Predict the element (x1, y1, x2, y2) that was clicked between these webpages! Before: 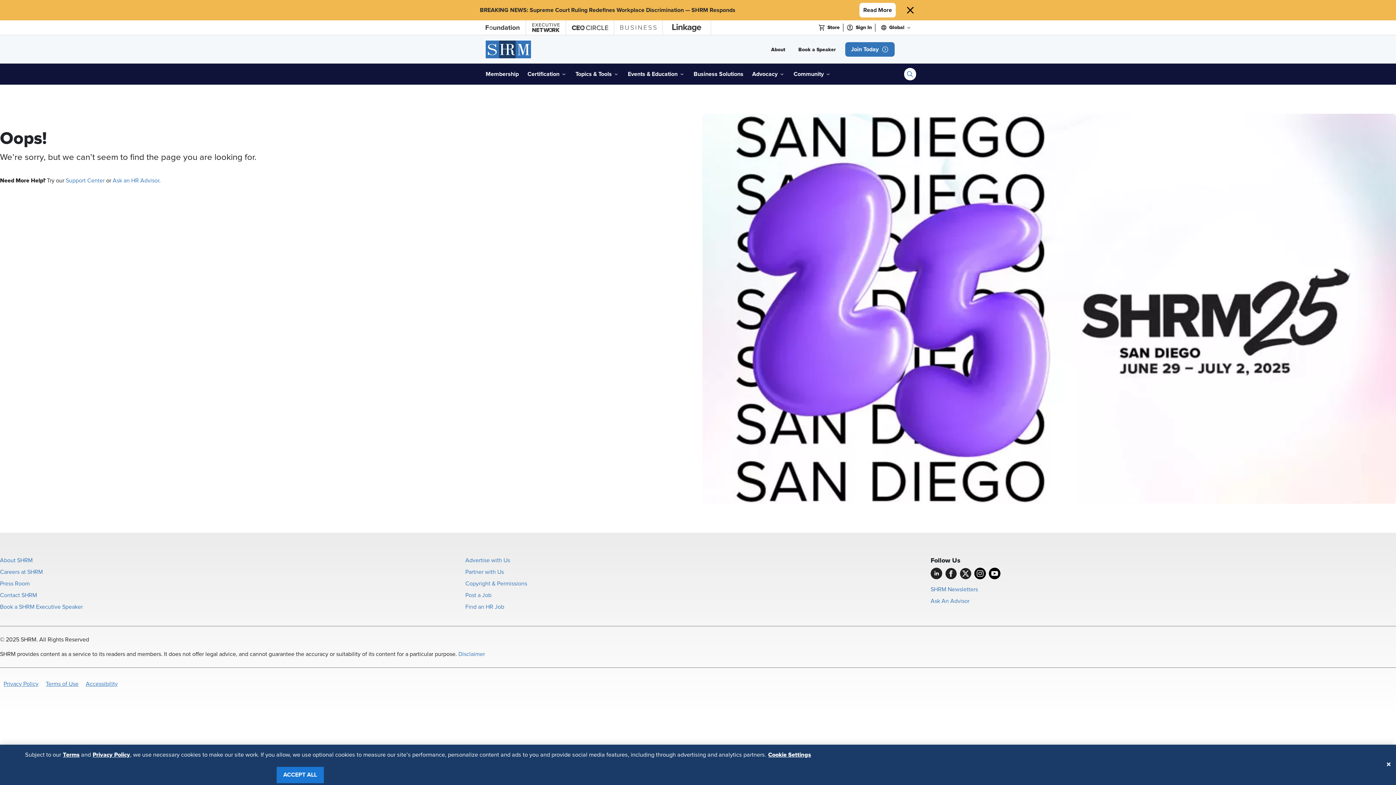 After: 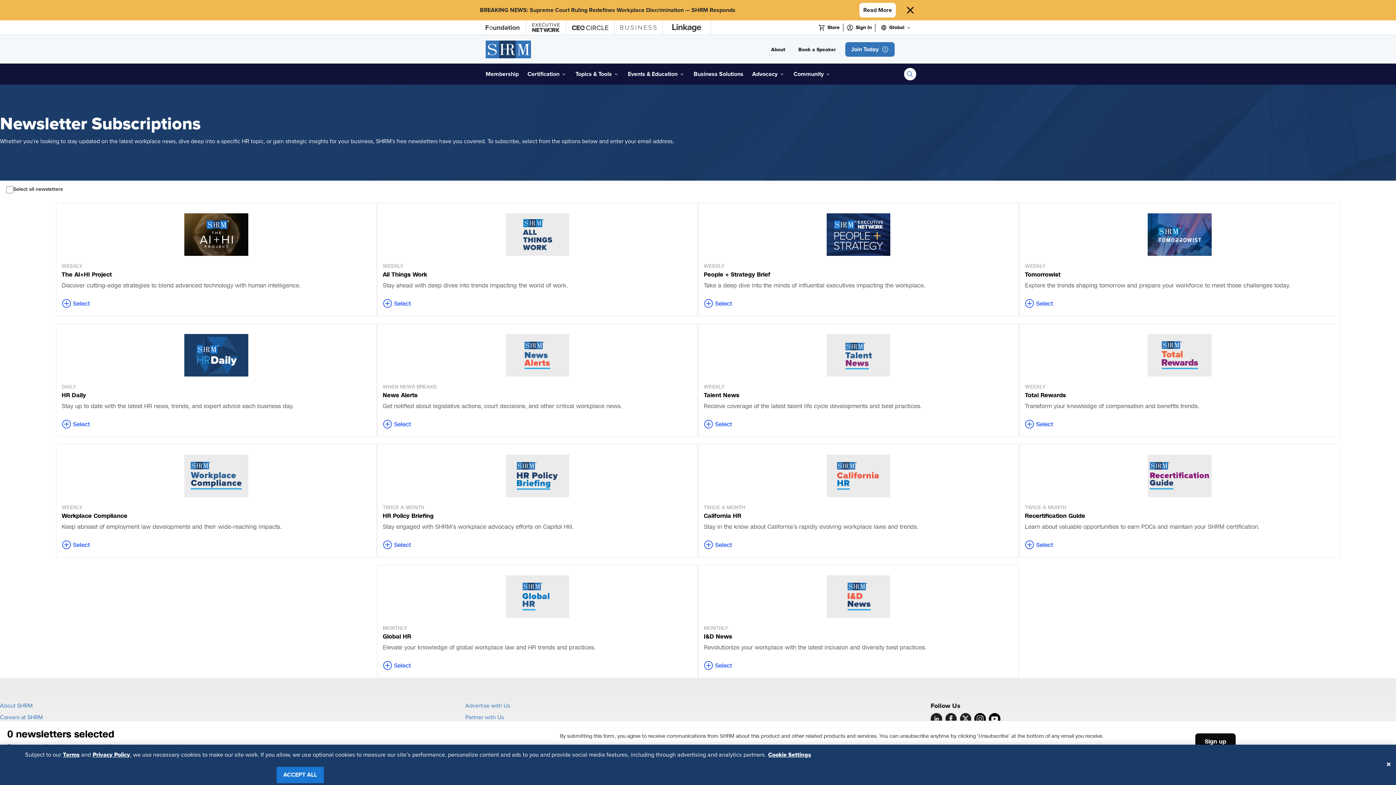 Action: bbox: (930, 566, 978, 572) label: SHRM Newsletters